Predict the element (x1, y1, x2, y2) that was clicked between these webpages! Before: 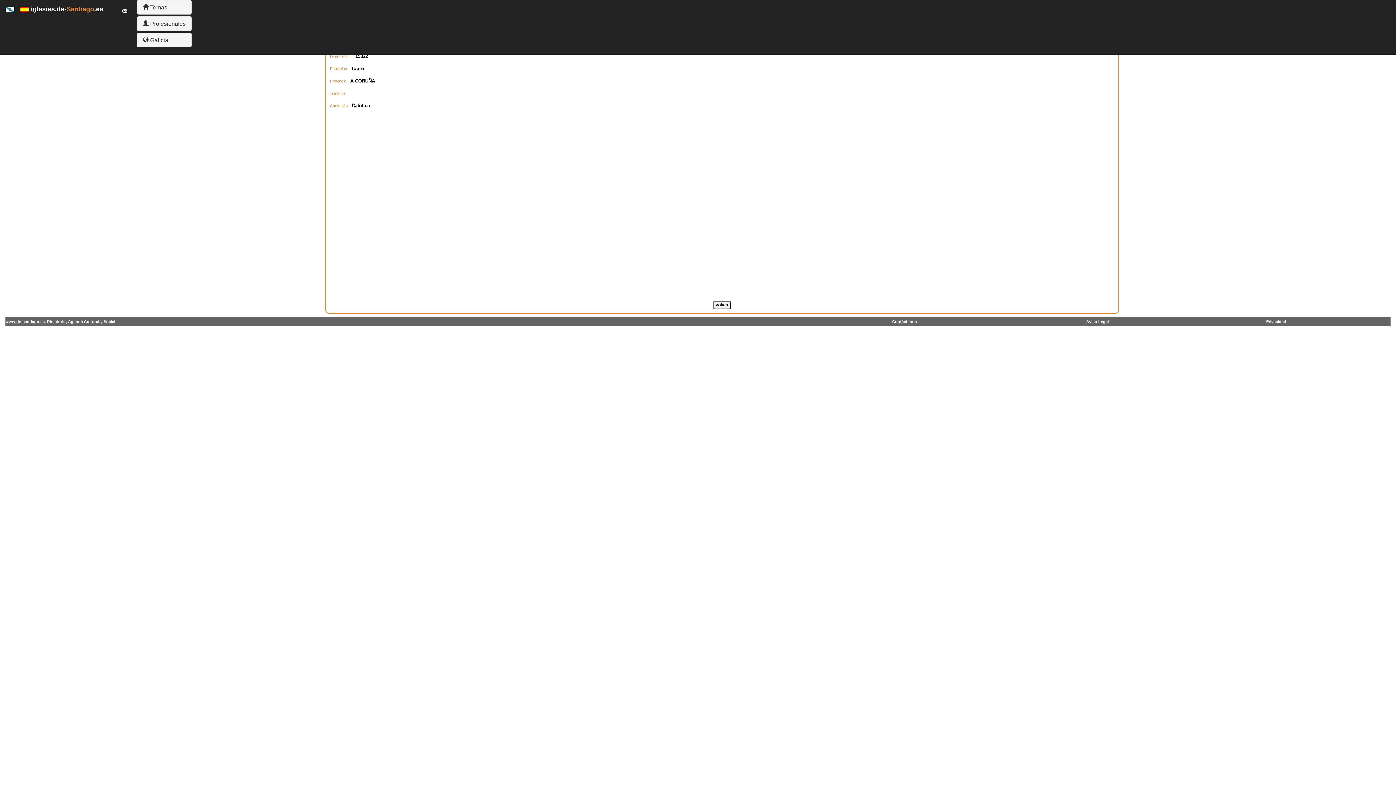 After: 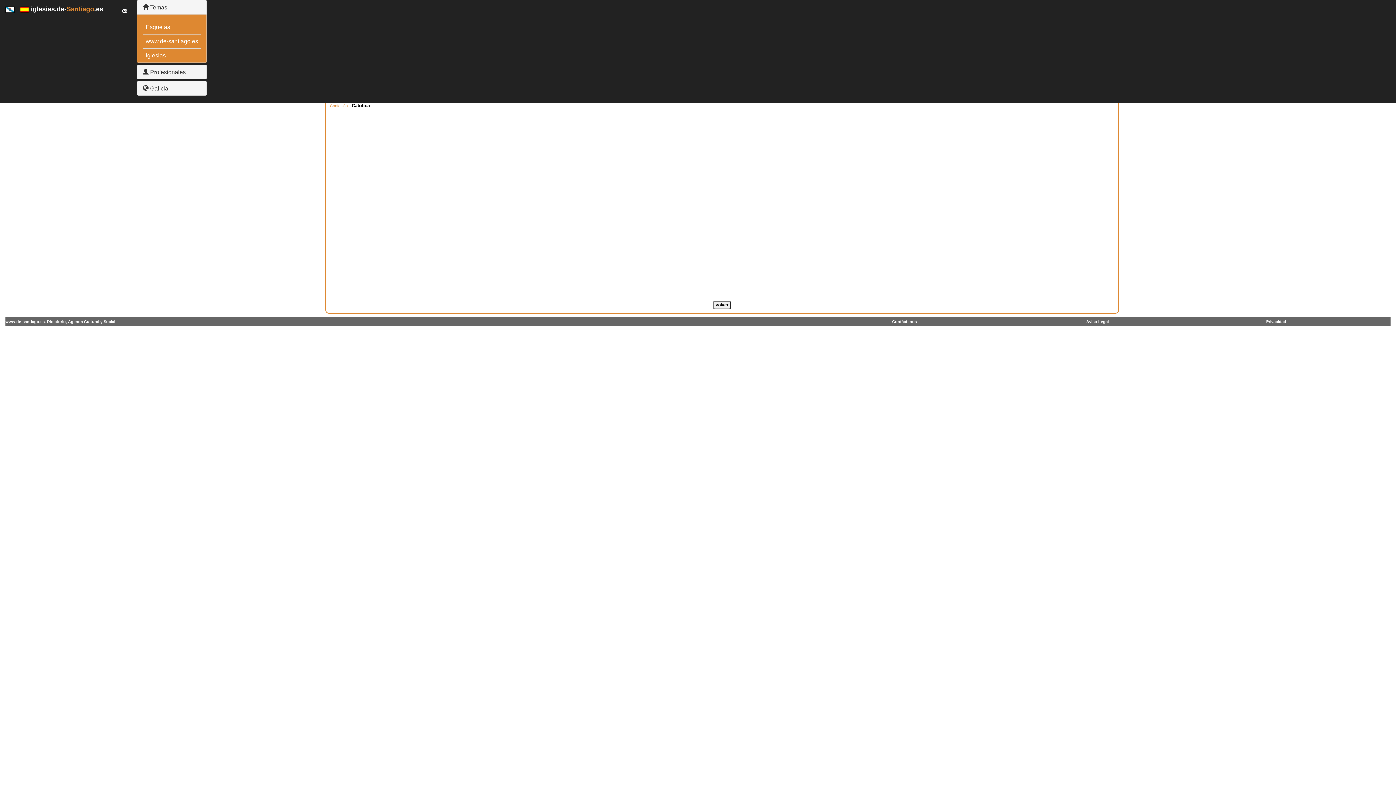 Action: label:  Temas bbox: (142, 4, 167, 10)